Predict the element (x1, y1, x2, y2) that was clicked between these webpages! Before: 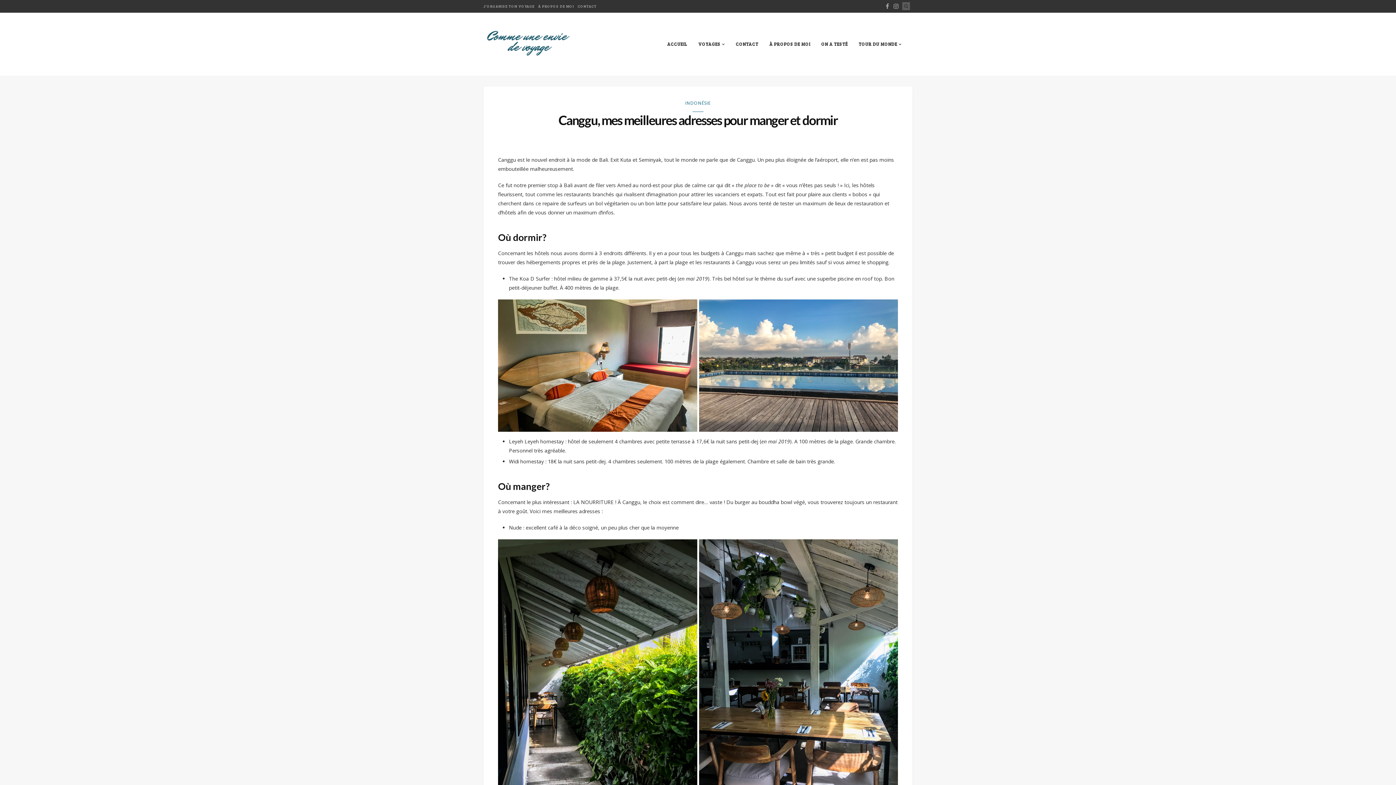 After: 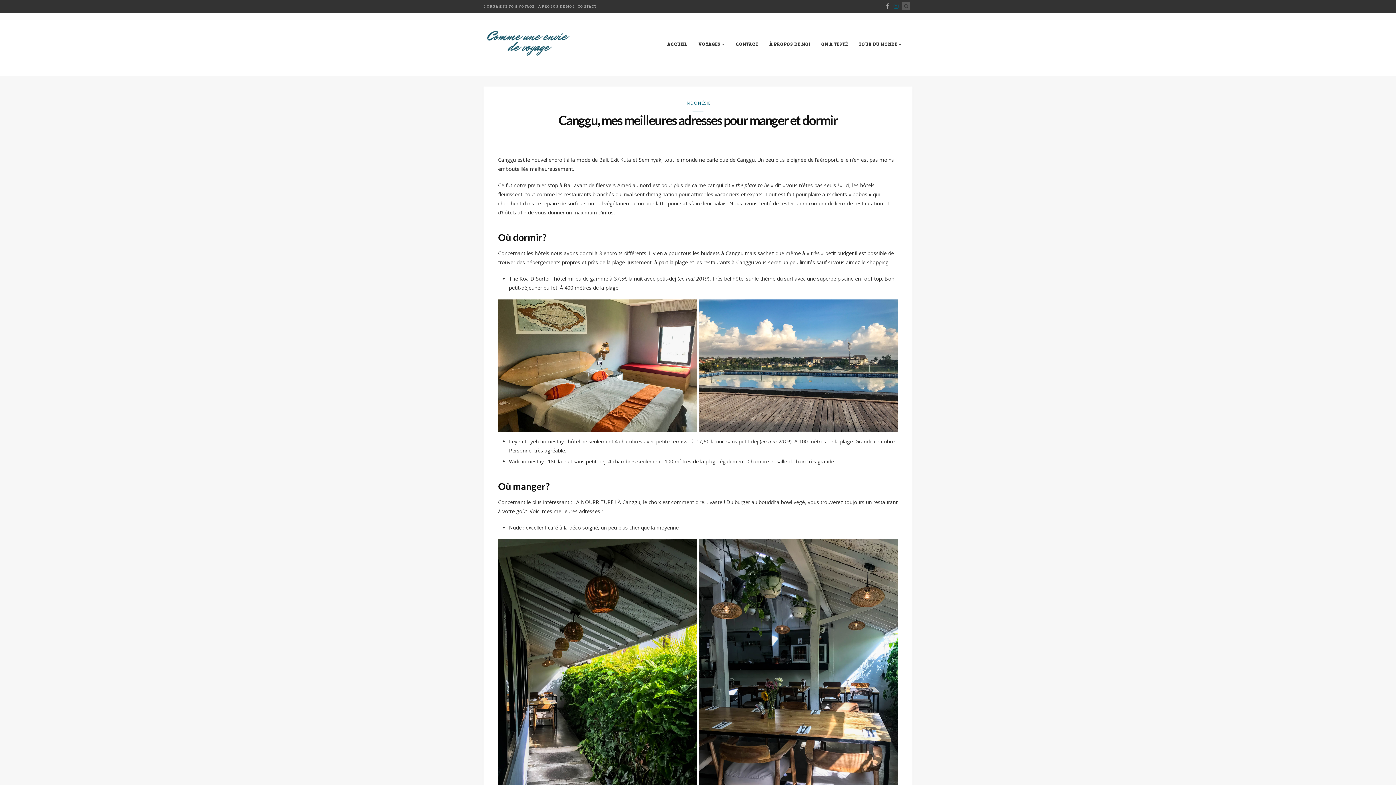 Action: bbox: (892, 0, 900, 12)